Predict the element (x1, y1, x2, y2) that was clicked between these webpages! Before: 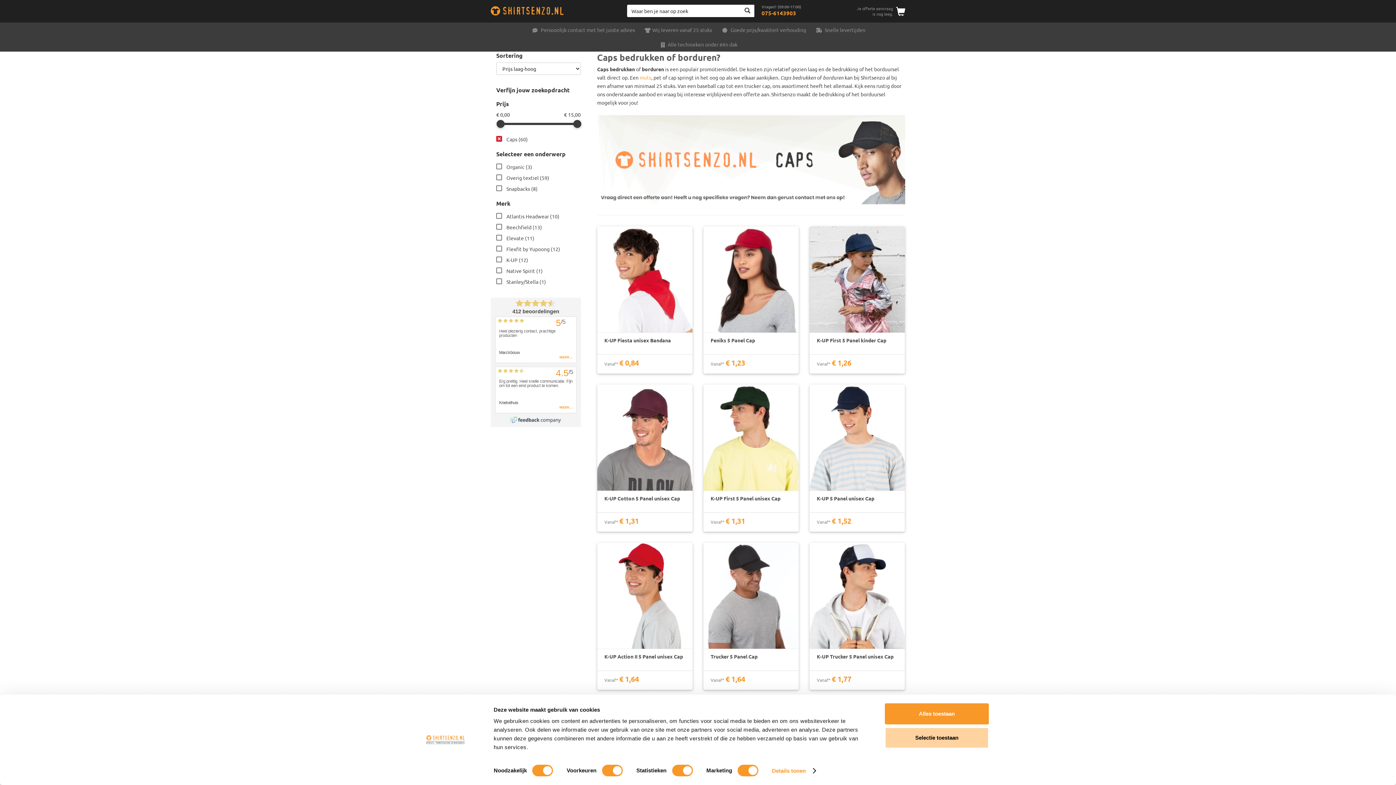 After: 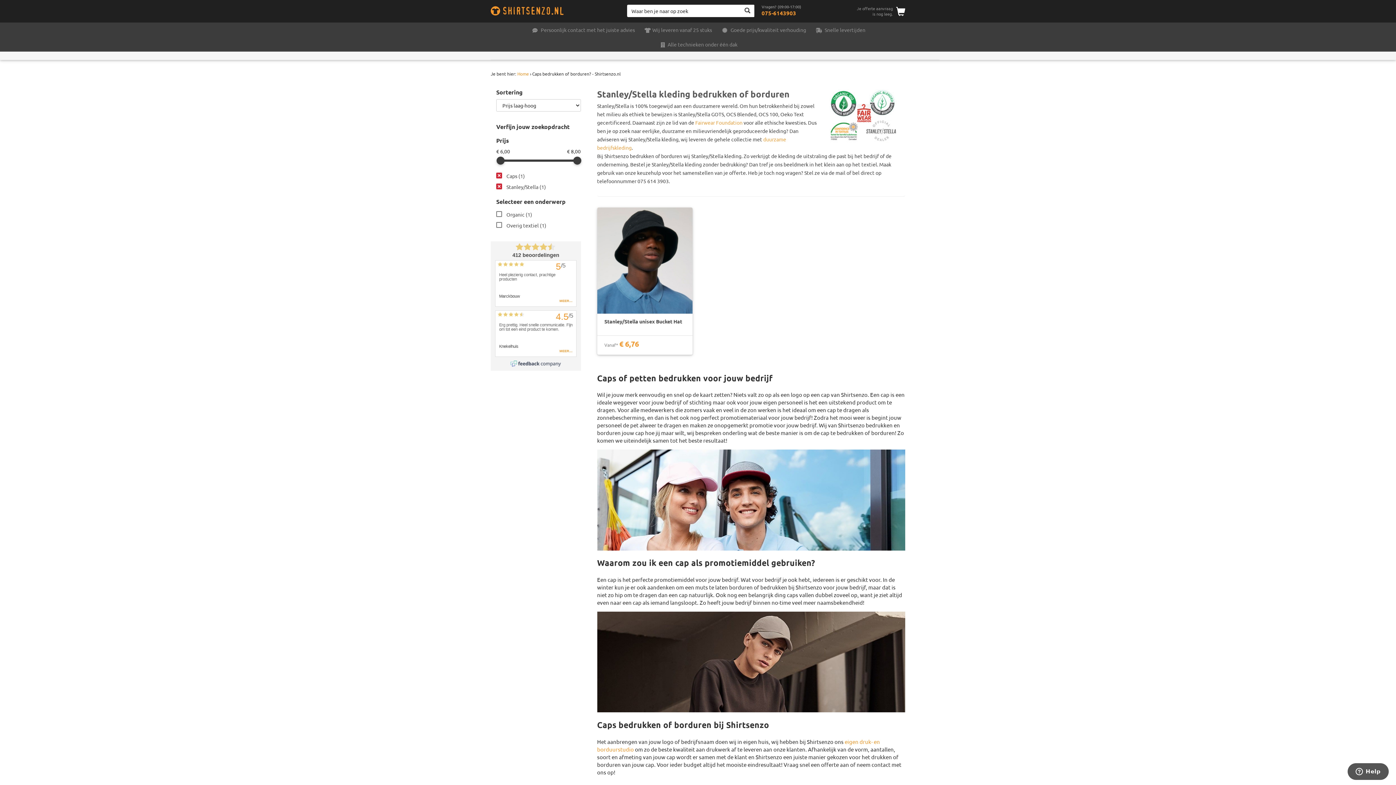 Action: bbox: (496, 276, 580, 286) label: Stanley/Stella (1)